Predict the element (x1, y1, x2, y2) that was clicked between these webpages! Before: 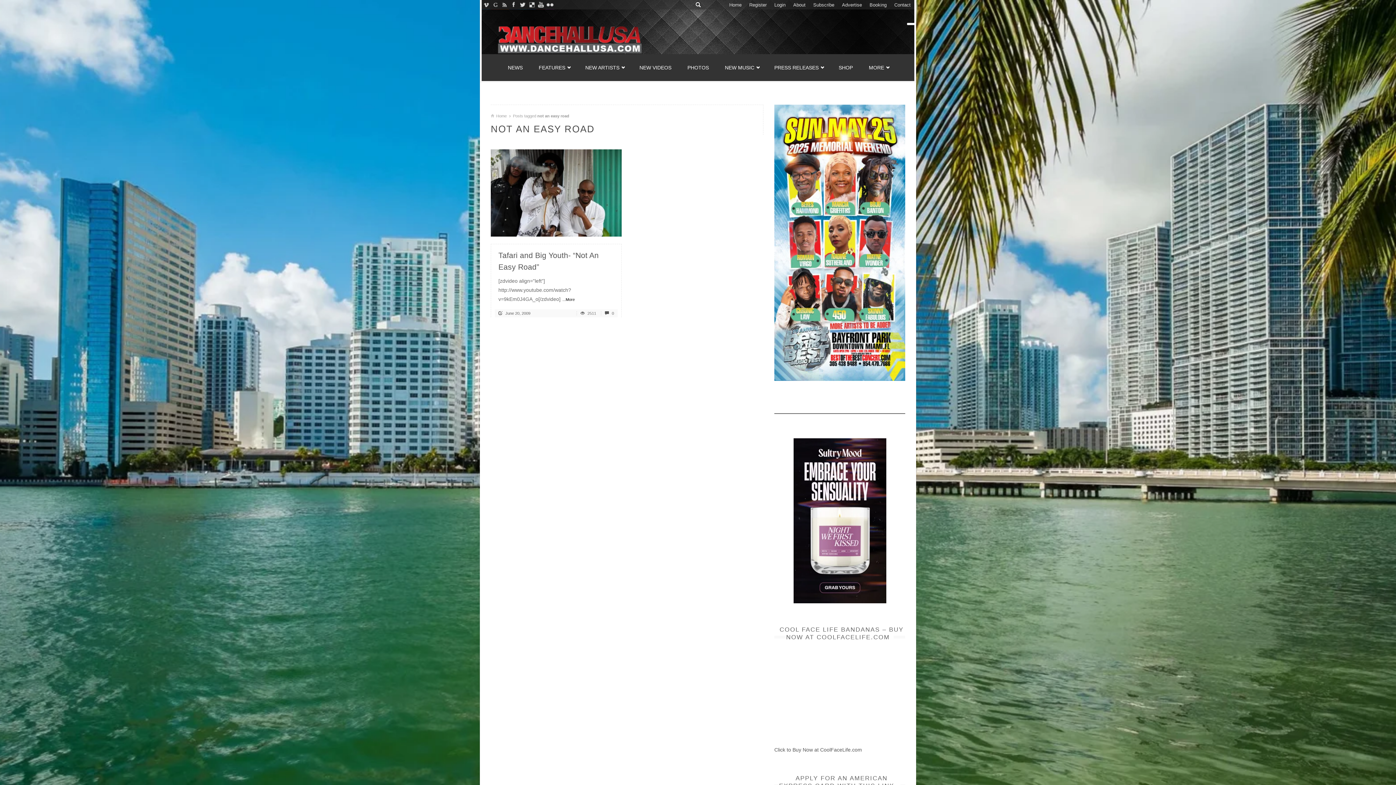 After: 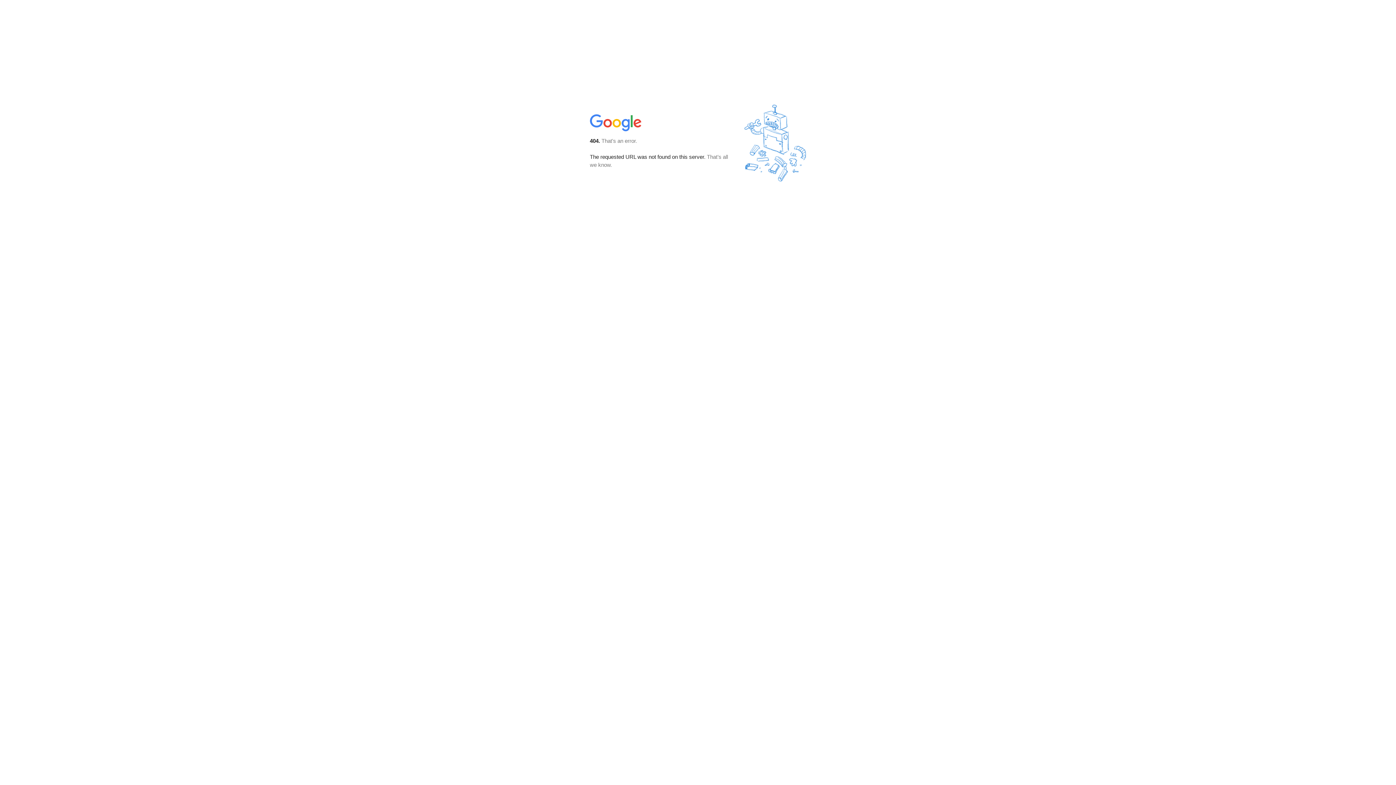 Action: bbox: (500, 0, 509, 9)